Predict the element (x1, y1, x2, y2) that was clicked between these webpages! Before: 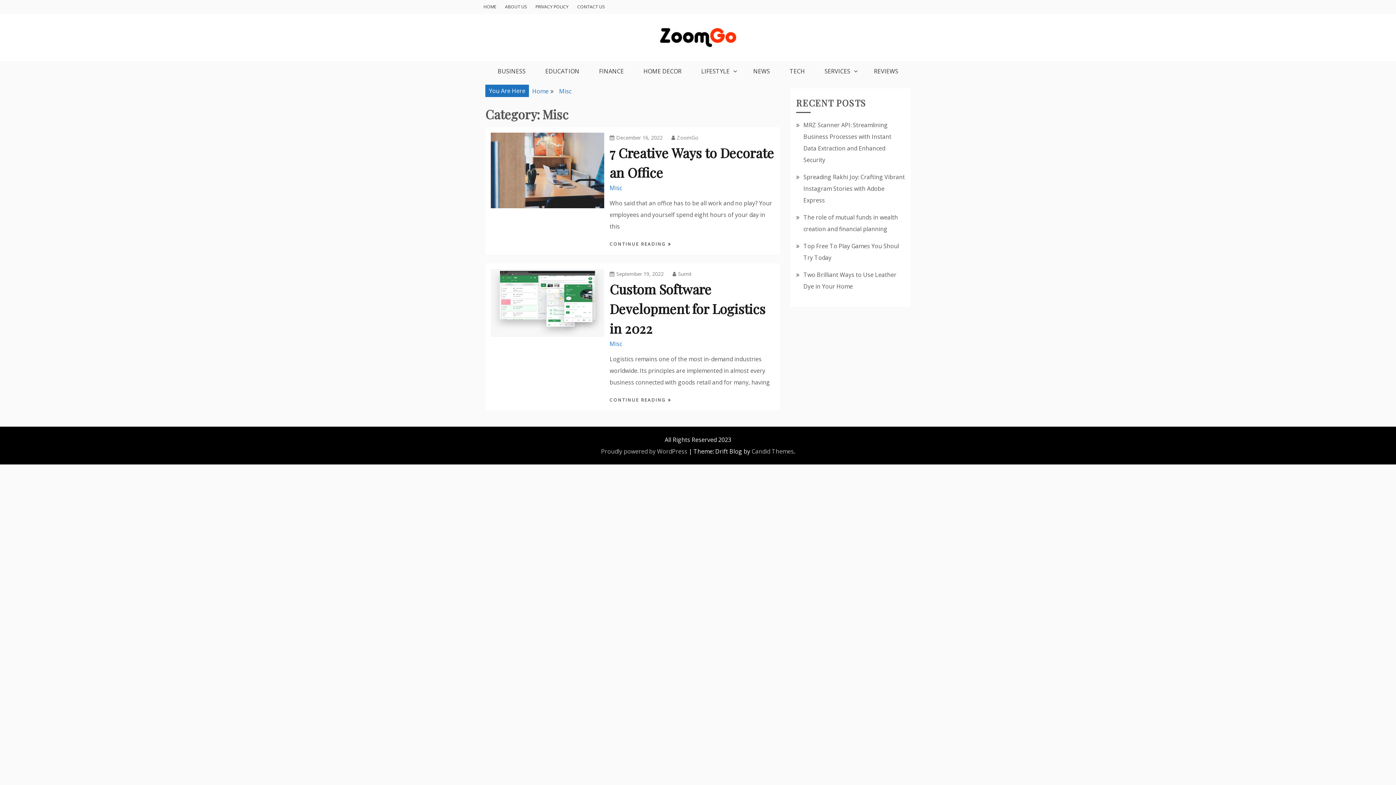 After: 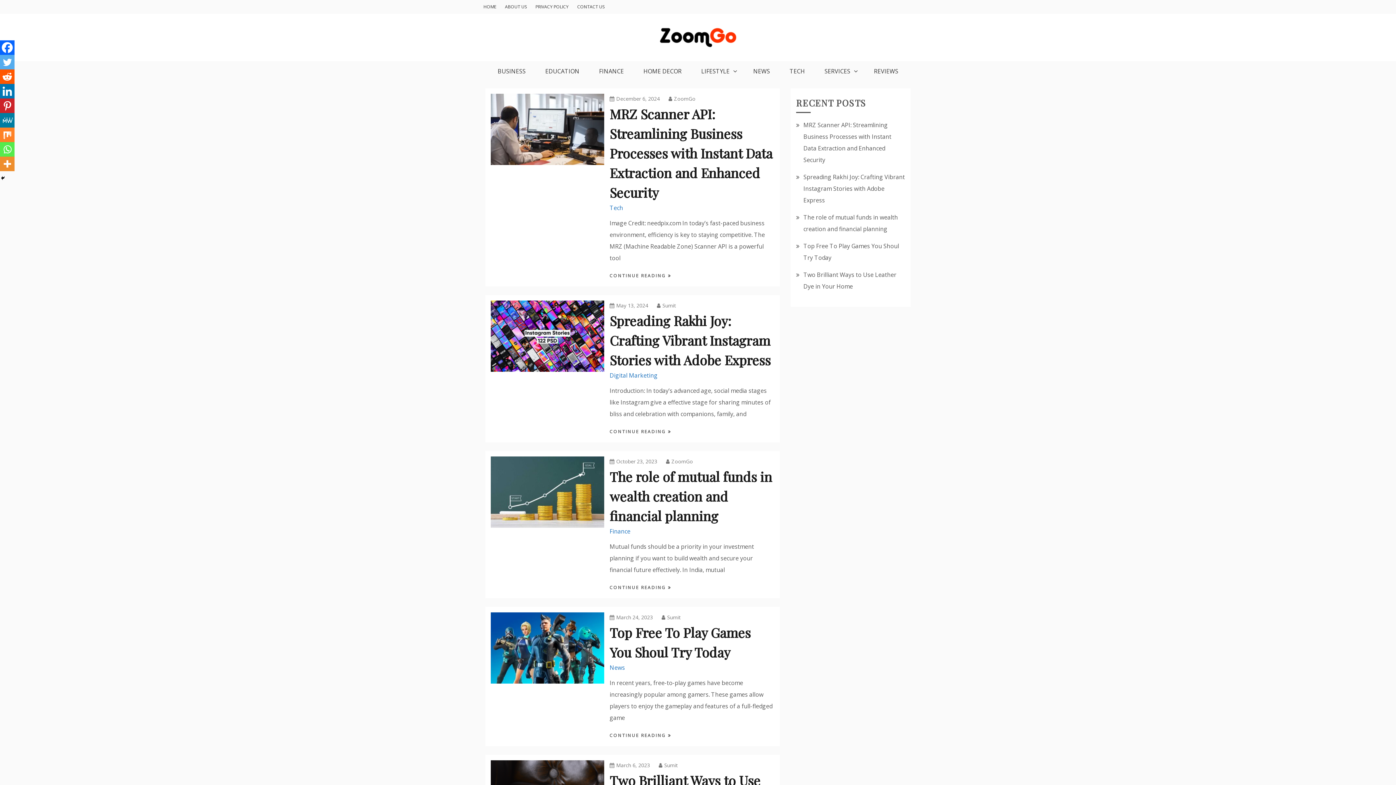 Action: bbox: (483, 0, 496, 13) label: HOME